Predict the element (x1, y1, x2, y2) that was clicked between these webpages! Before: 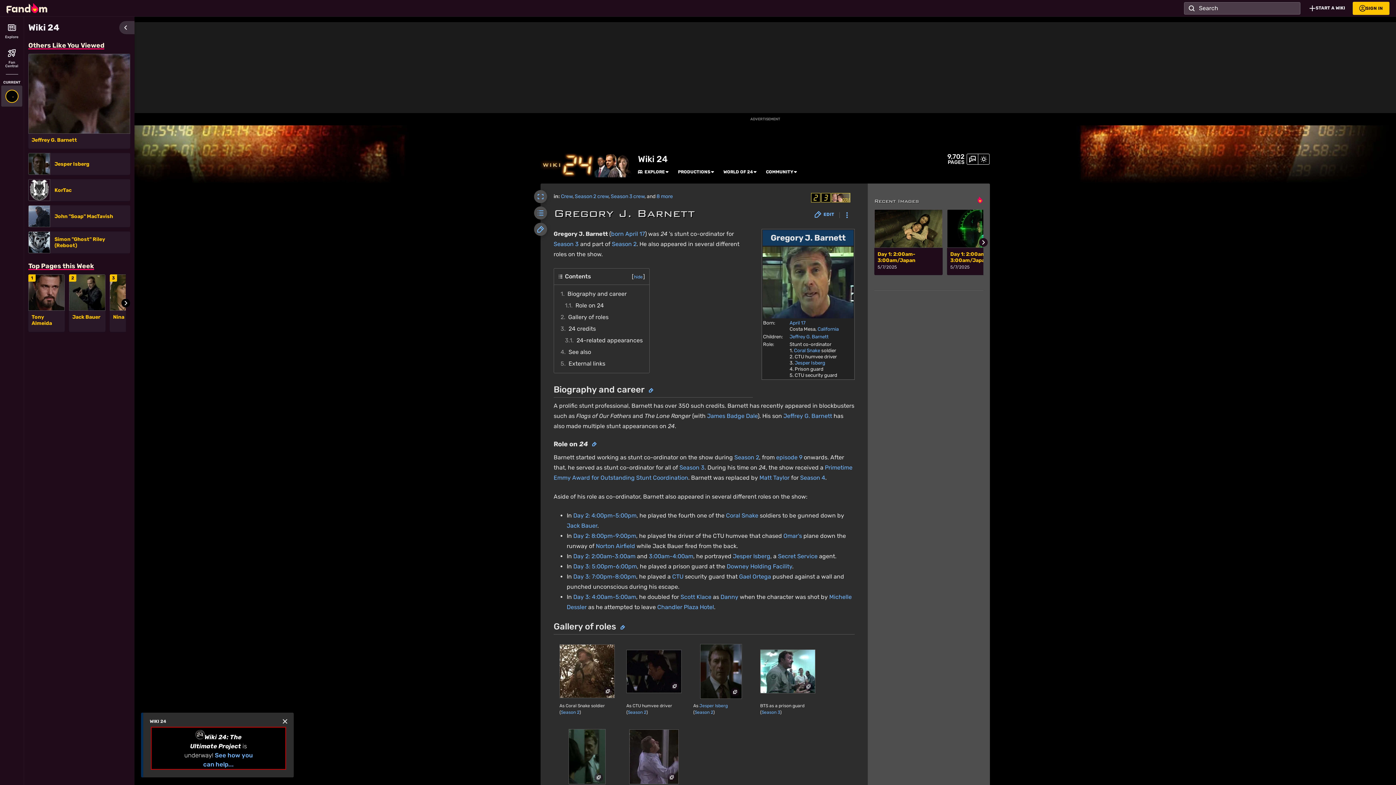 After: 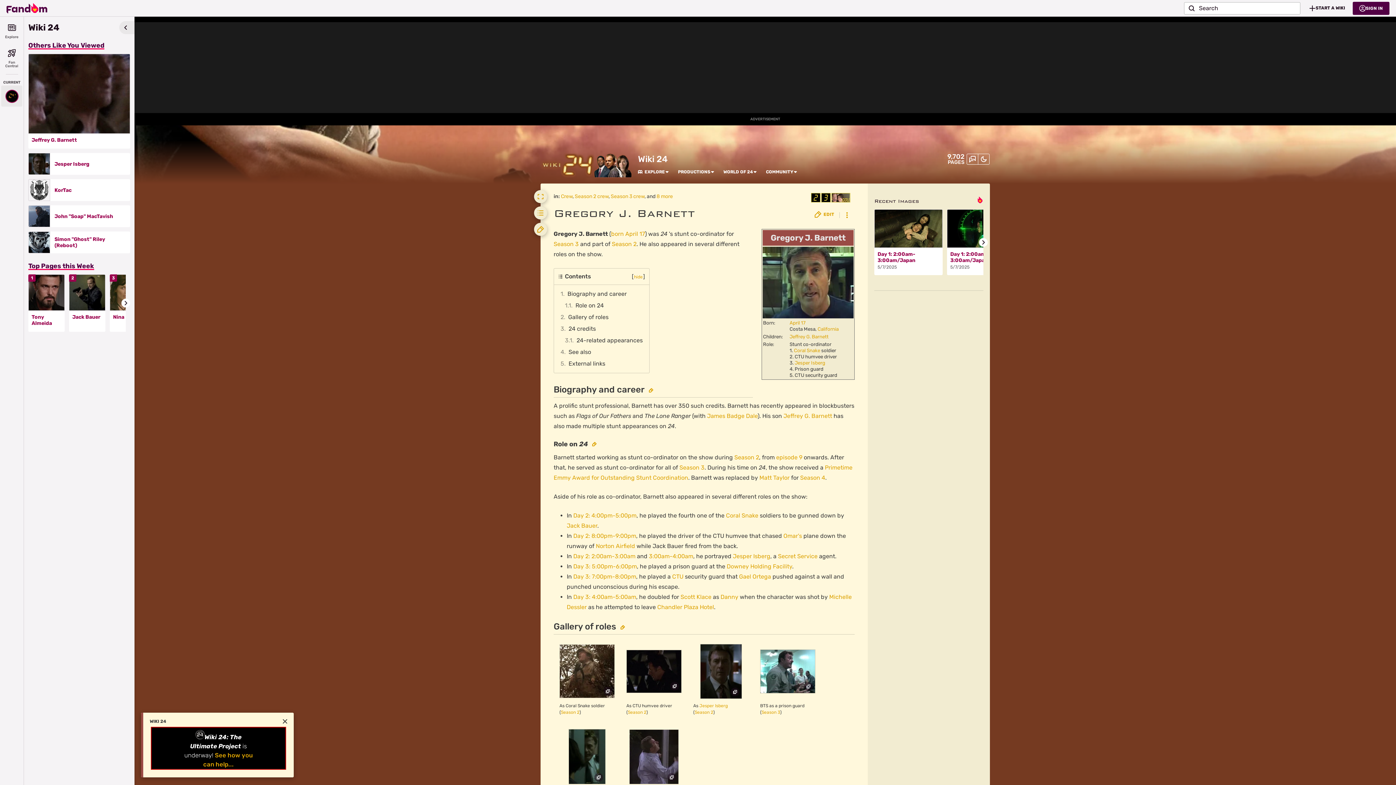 Action: bbox: (978, 153, 989, 164)